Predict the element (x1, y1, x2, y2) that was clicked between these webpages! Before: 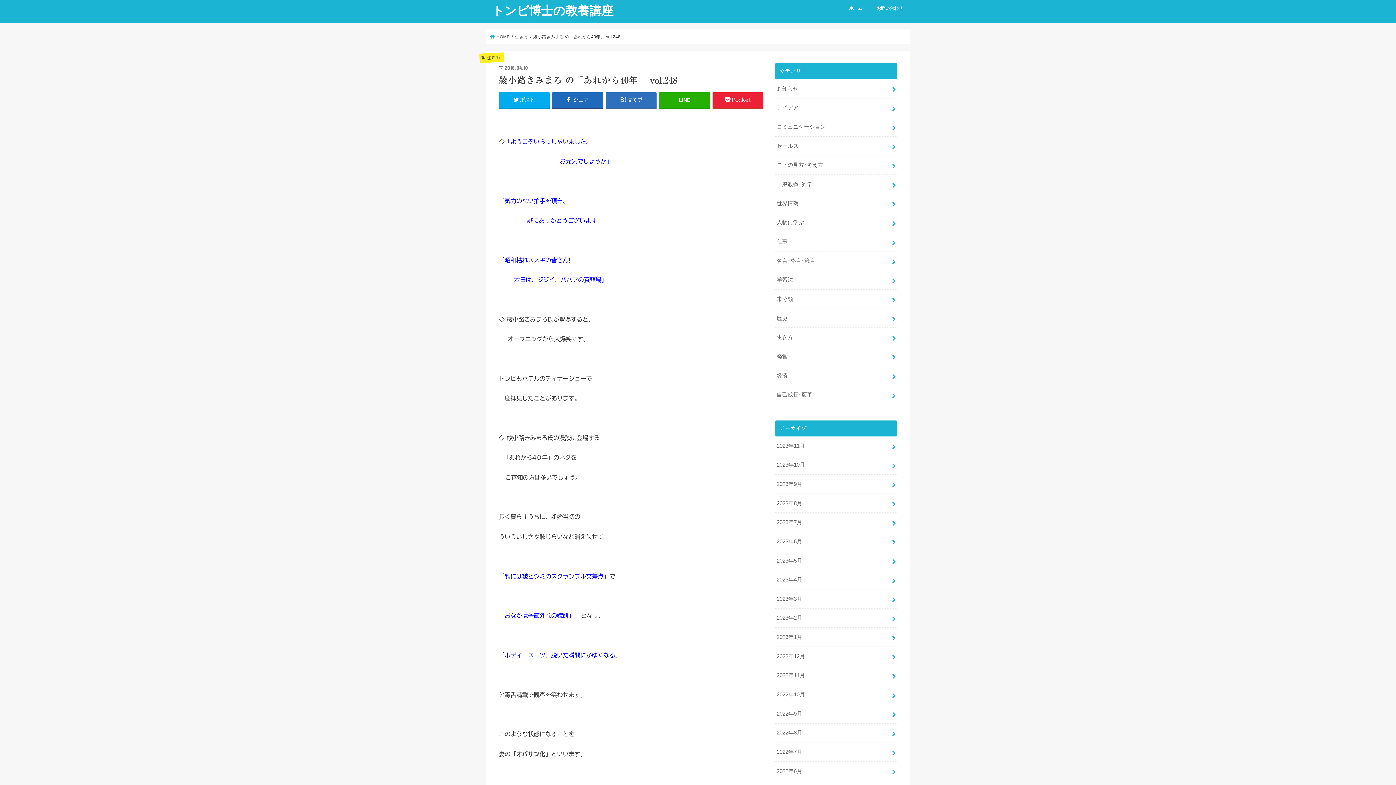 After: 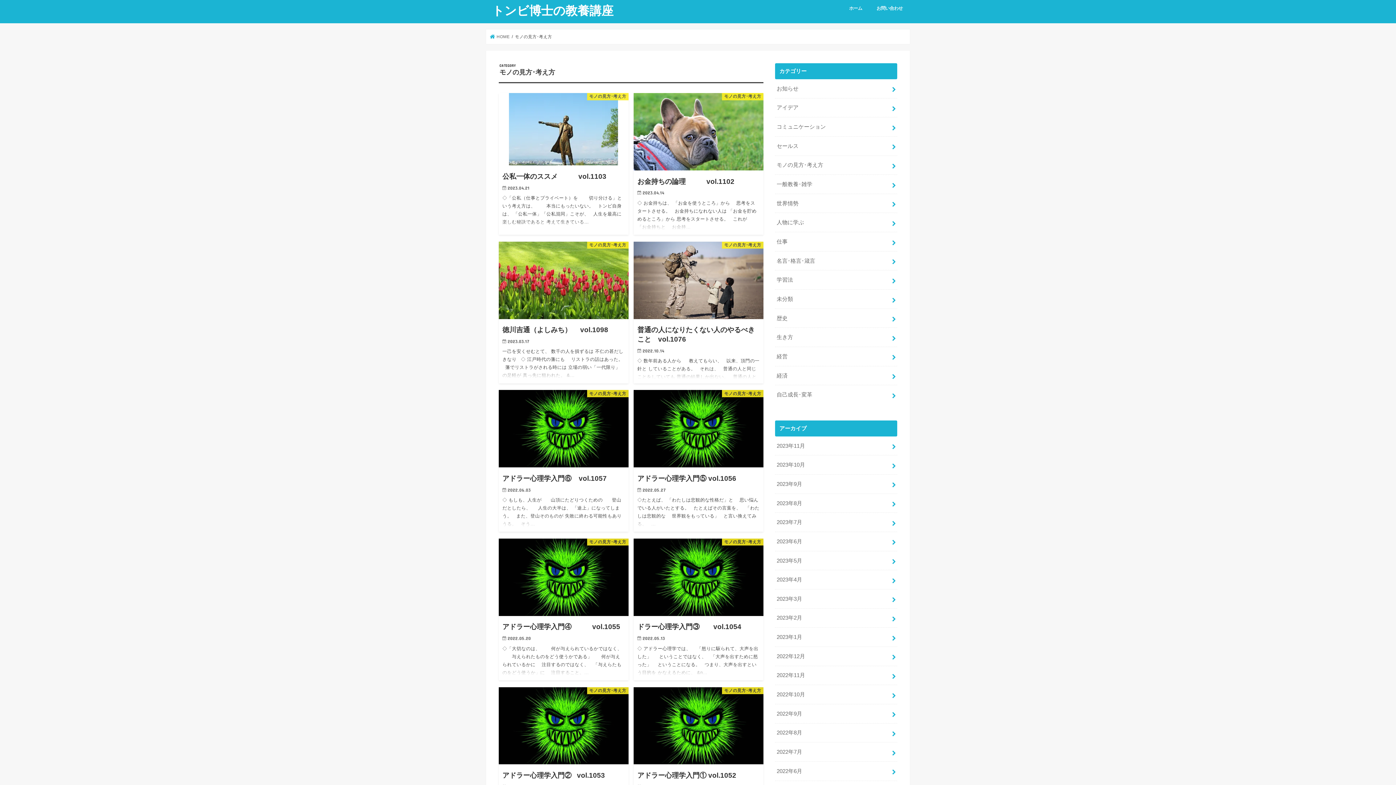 Action: bbox: (775, 155, 897, 174) label: モノの見方･考え方